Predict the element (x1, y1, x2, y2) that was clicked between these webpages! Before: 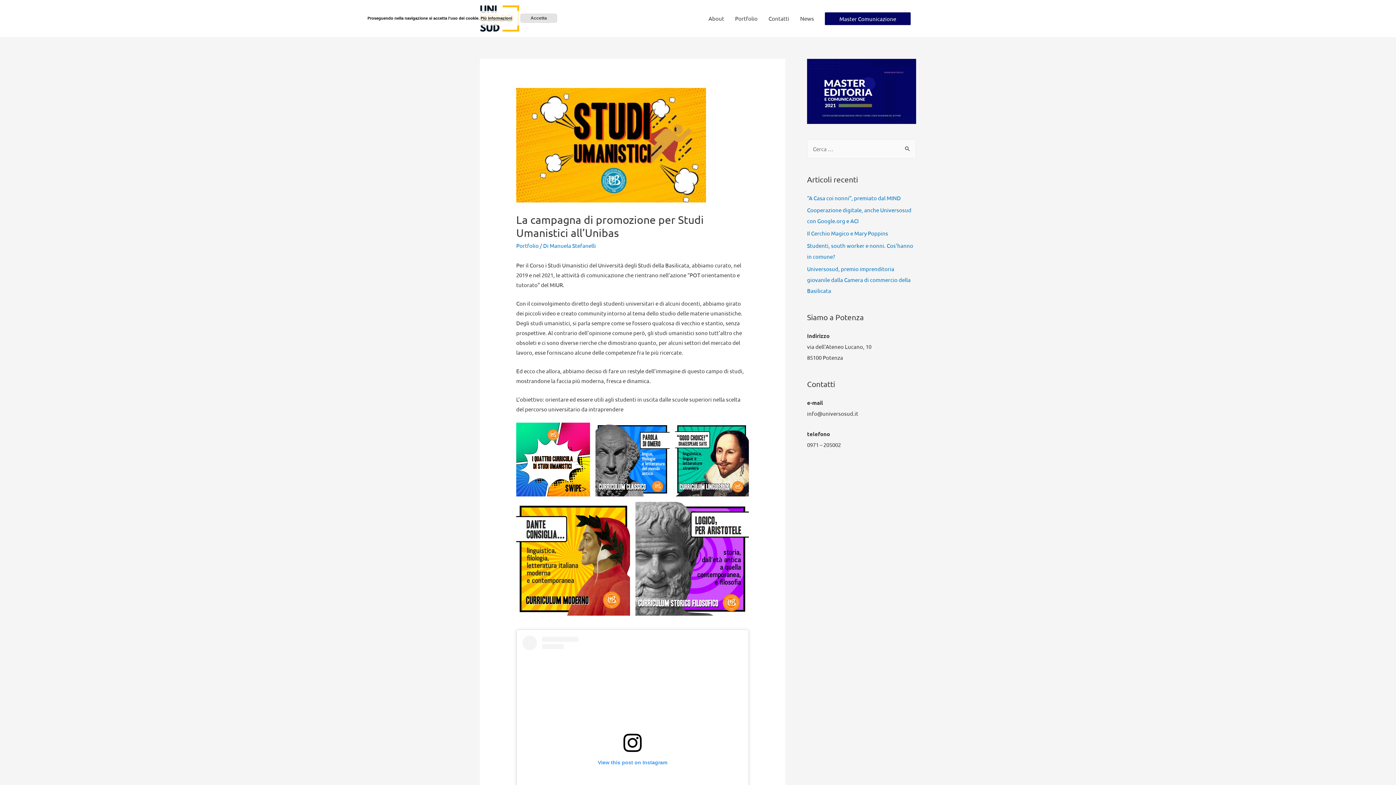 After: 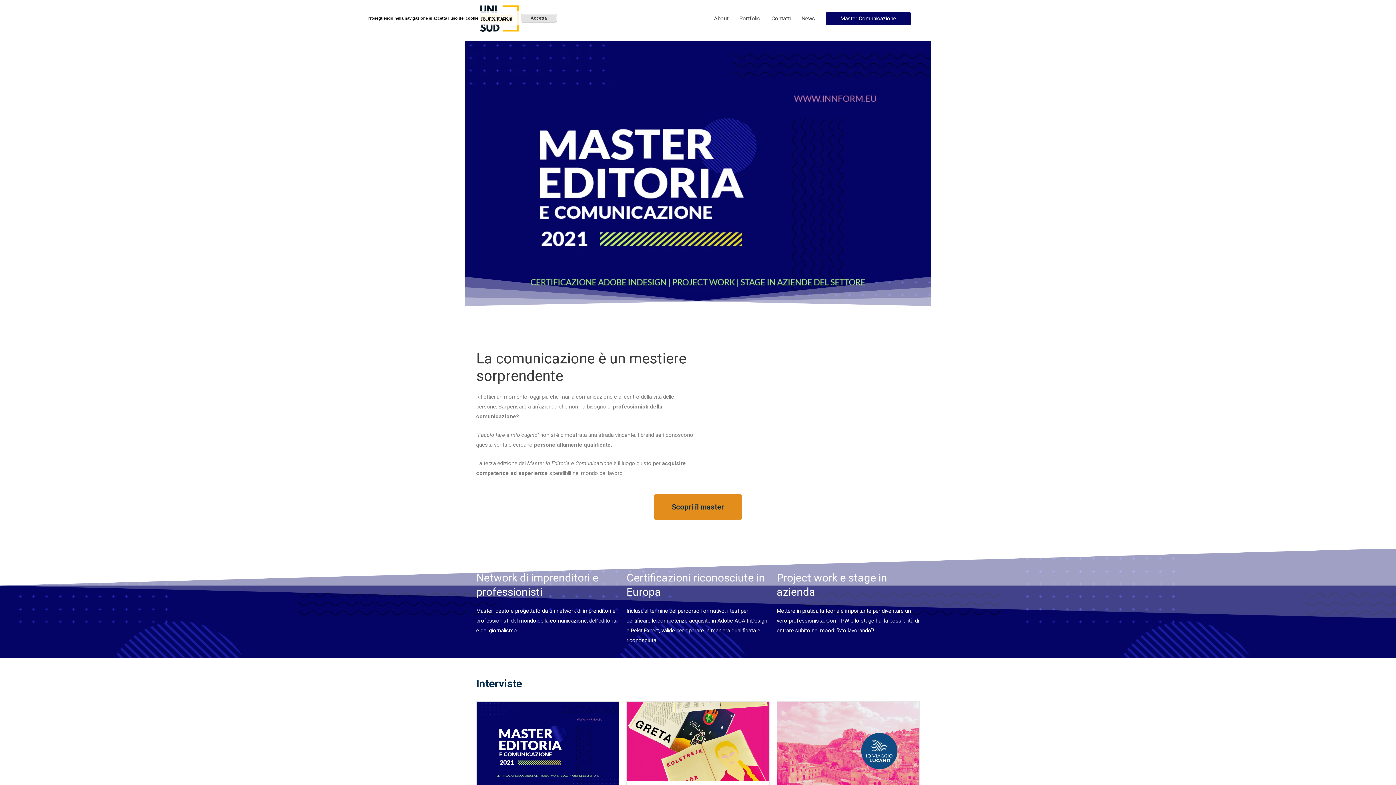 Action: bbox: (825, 12, 910, 24) label: Master Comunicazione